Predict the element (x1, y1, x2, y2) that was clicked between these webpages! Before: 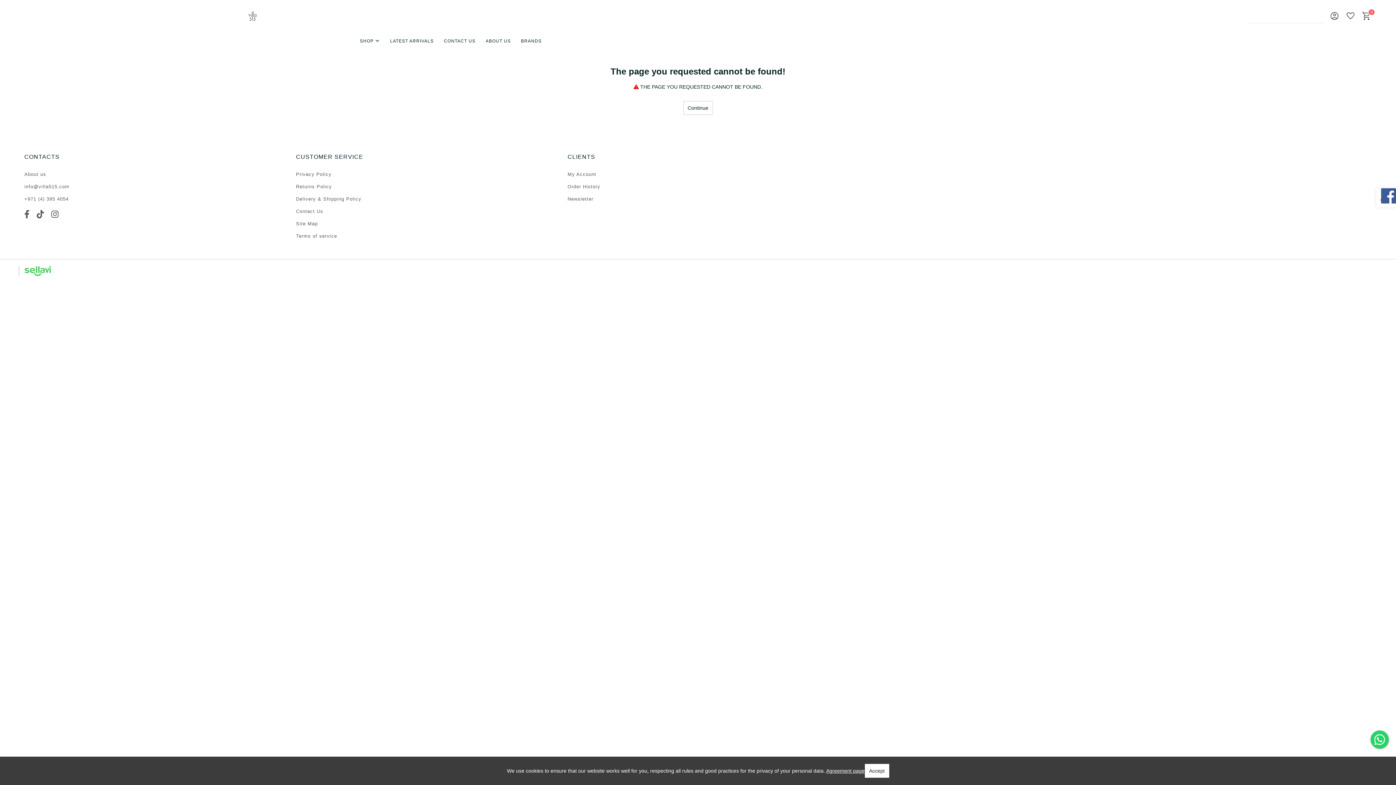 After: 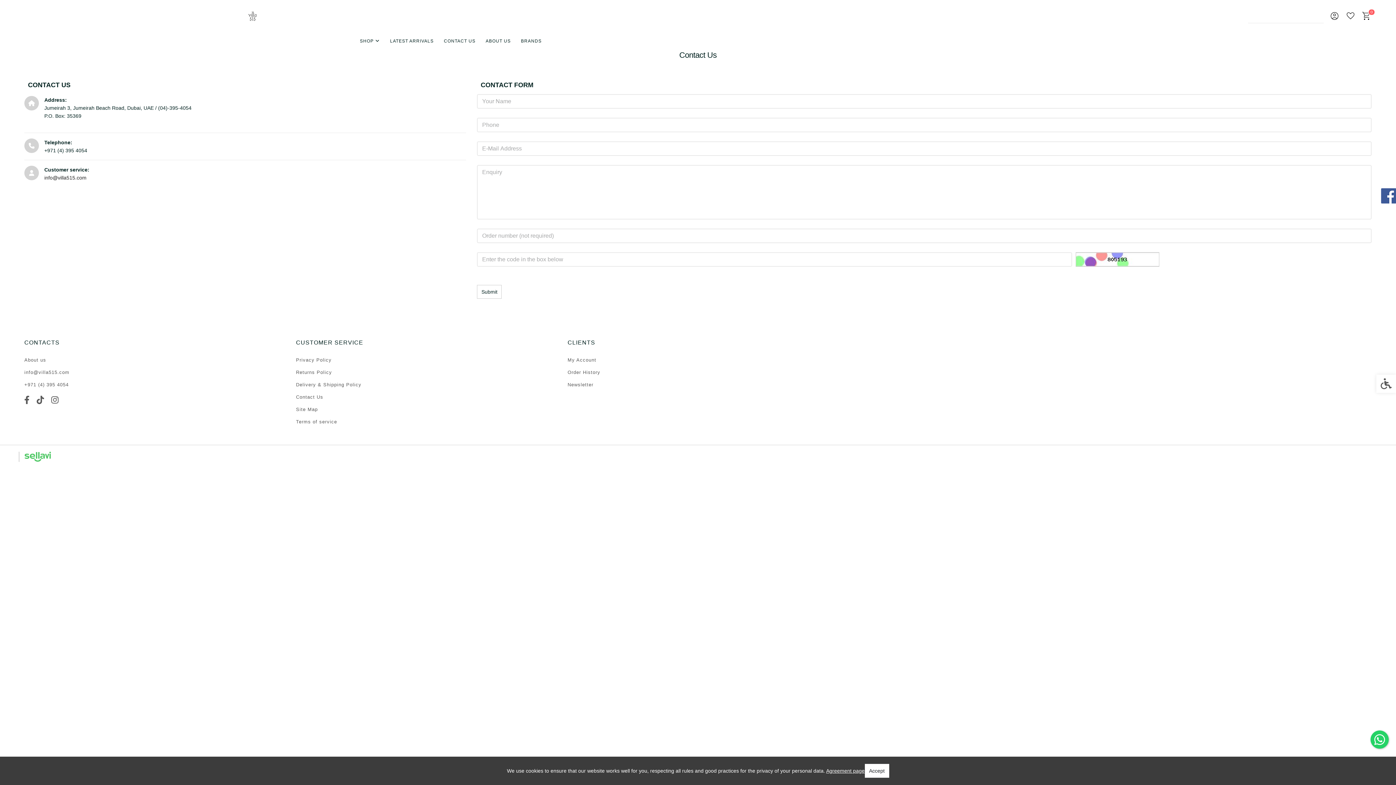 Action: bbox: (438, 36, 480, 46) label: CONTACT US